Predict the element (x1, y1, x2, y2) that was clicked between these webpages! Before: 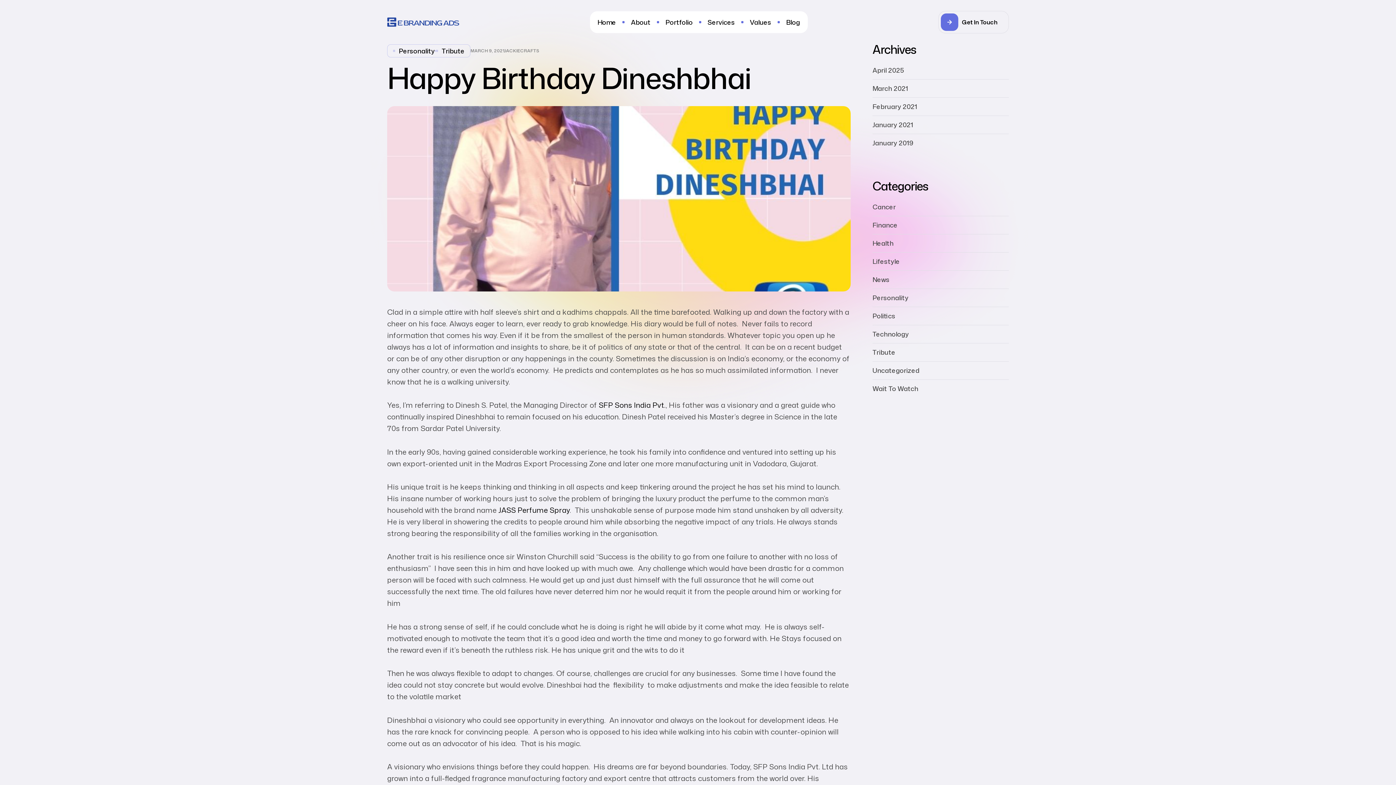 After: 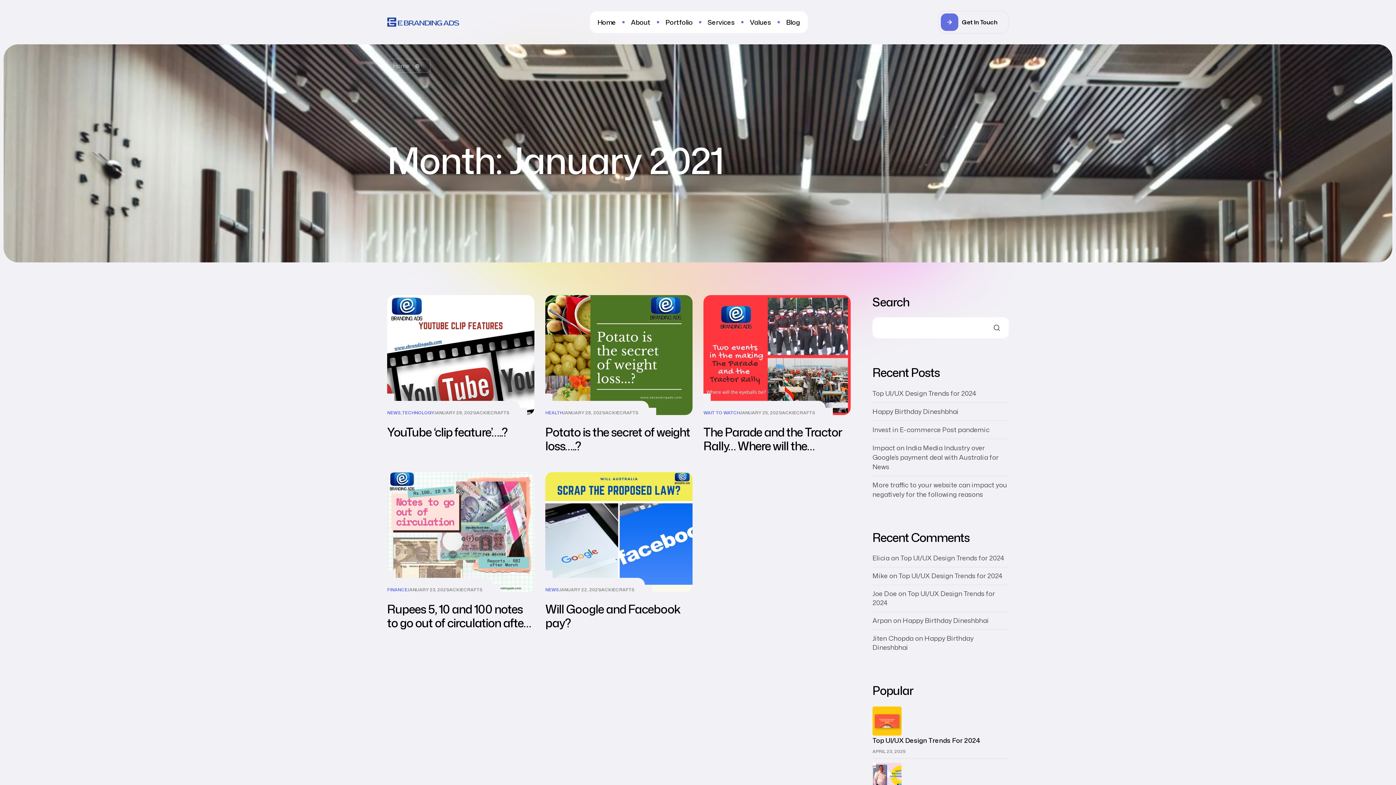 Action: bbox: (872, 120, 1009, 129) label: January 2021